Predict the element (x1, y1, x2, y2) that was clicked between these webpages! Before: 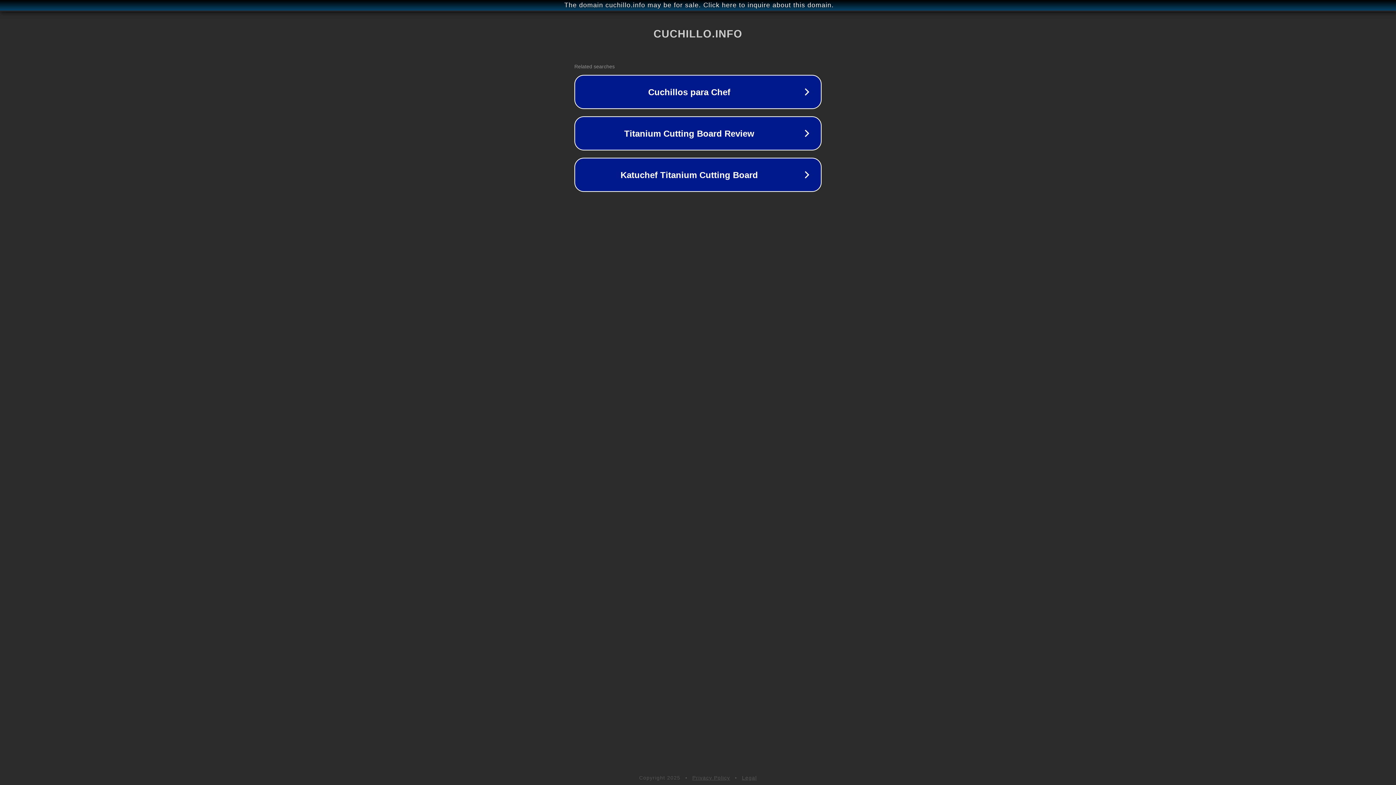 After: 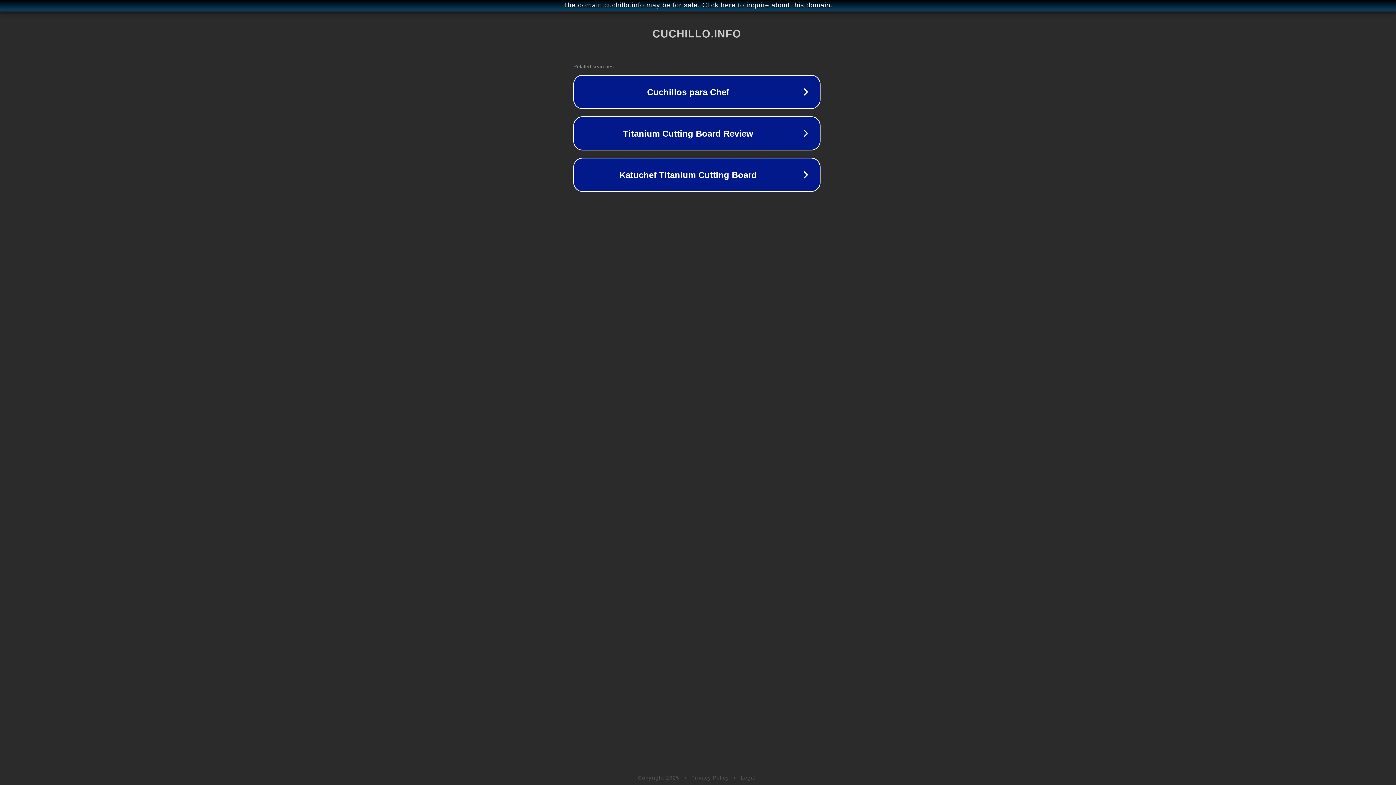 Action: label: The domain cuchillo.info may be for sale. Click here to inquire about this domain. bbox: (1, 1, 1397, 9)